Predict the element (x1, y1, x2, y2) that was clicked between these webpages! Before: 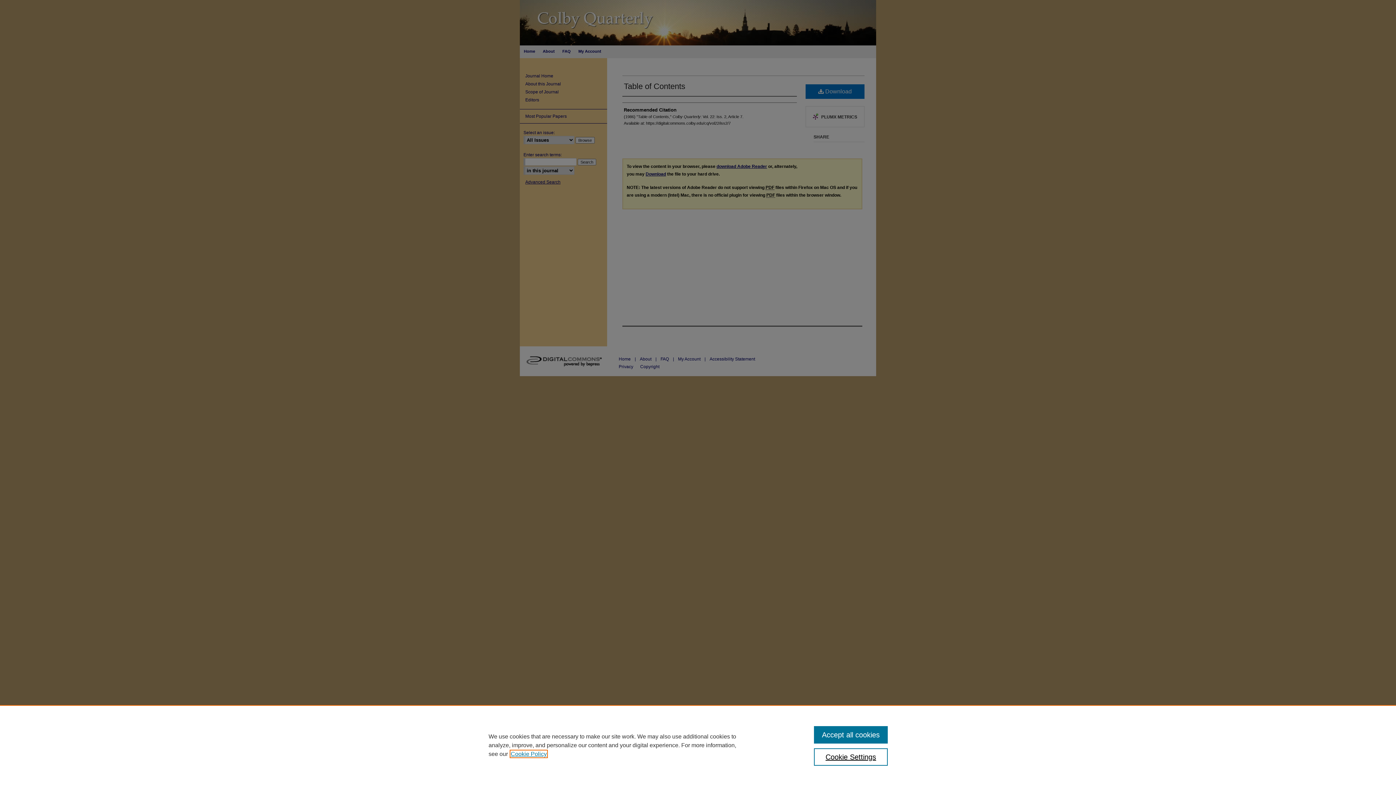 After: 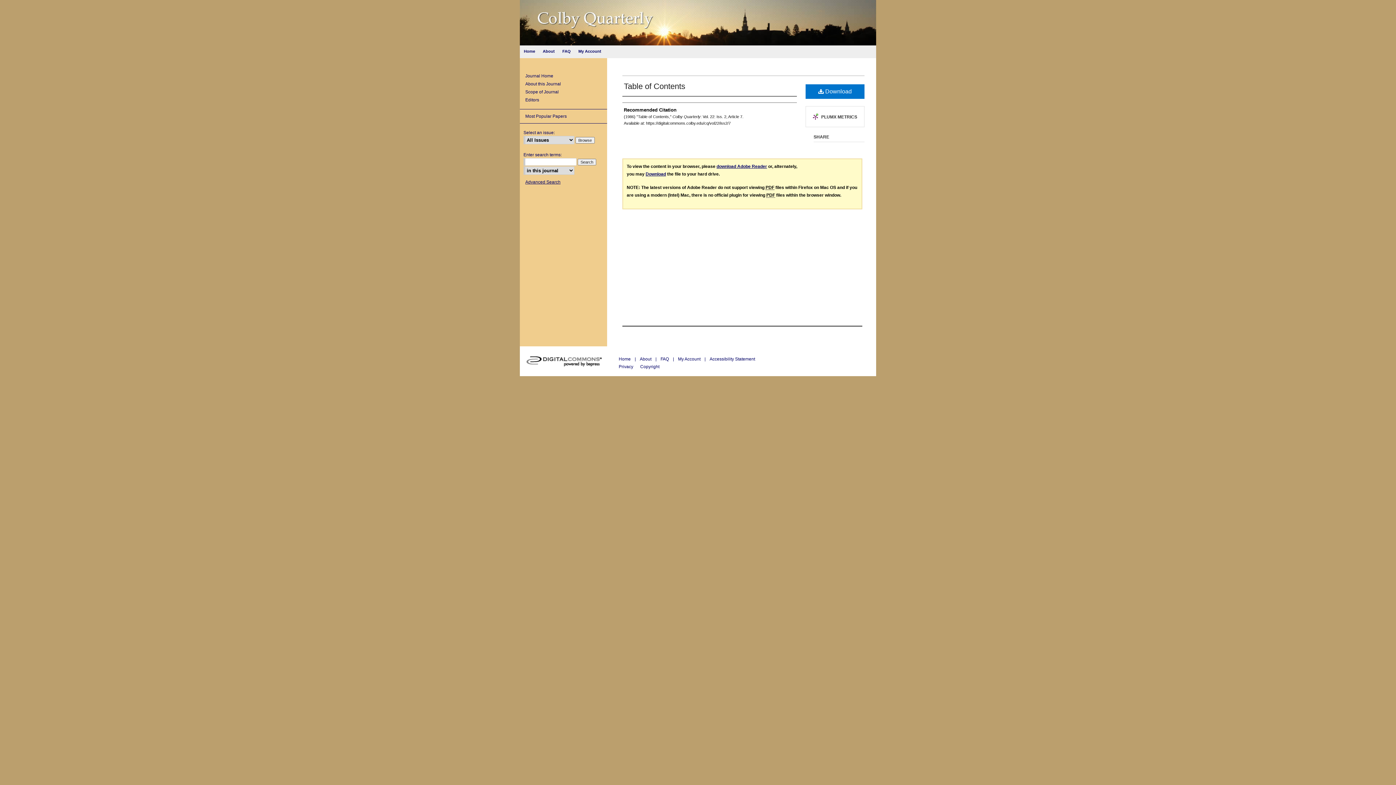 Action: bbox: (814, 726, 887, 744) label: Accept all cookies